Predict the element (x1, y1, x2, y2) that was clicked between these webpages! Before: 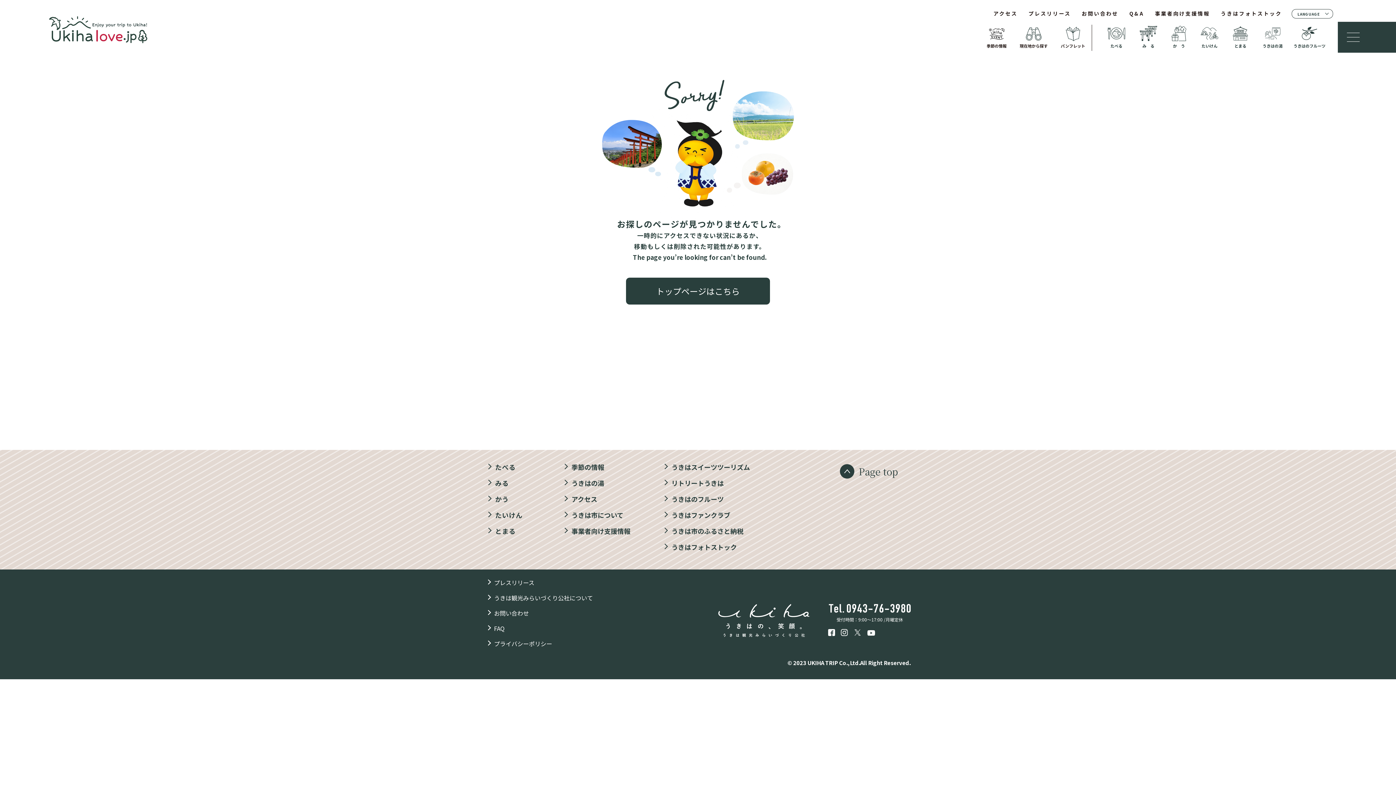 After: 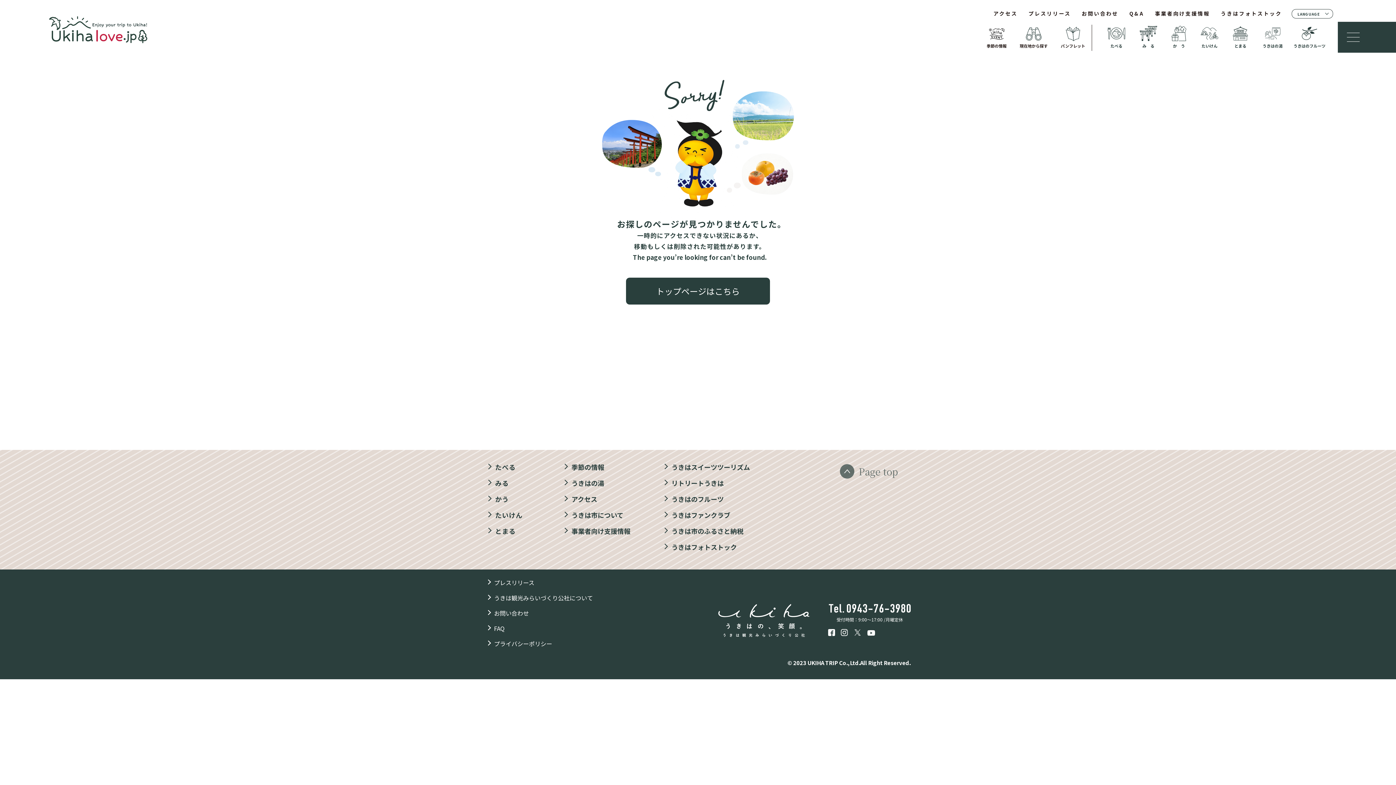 Action: bbox: (840, 464, 910, 478) label: Page top